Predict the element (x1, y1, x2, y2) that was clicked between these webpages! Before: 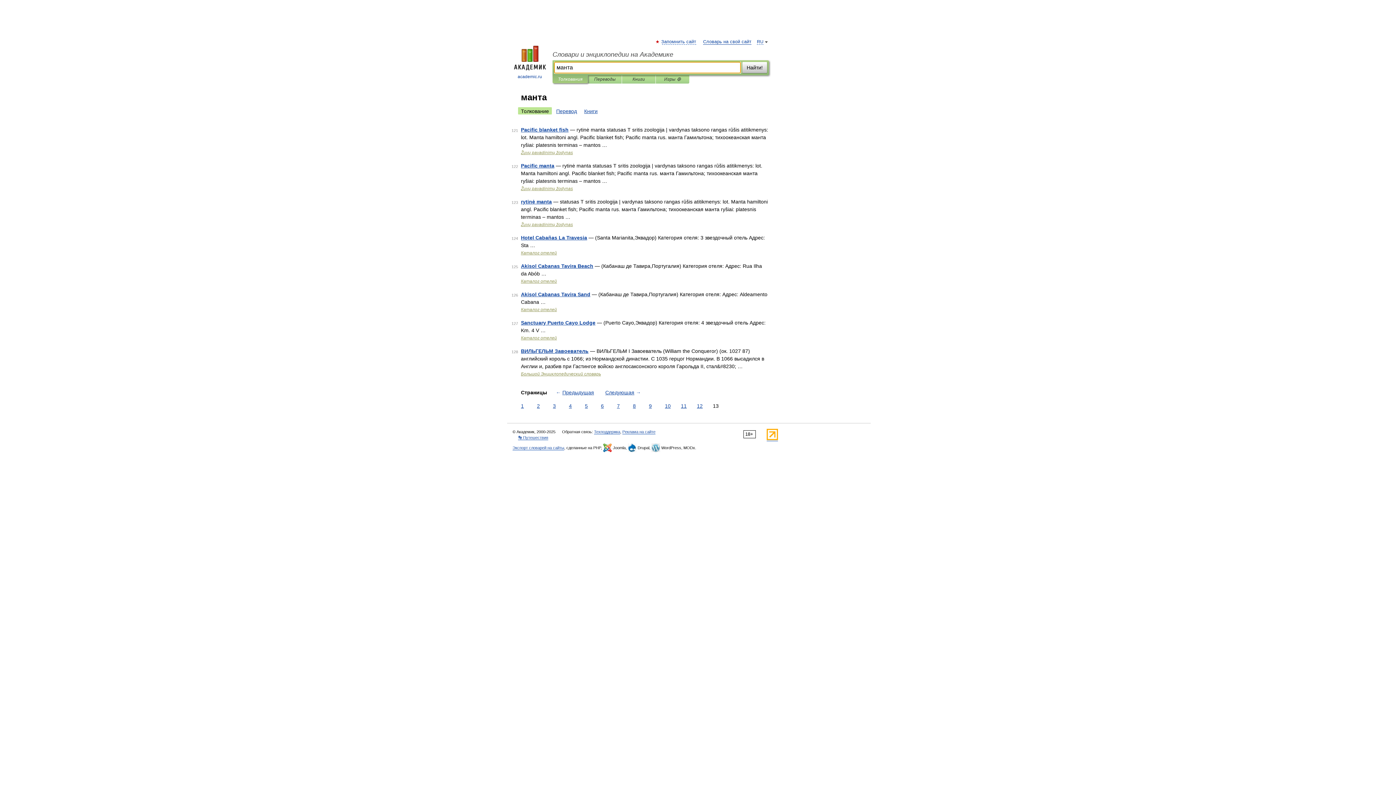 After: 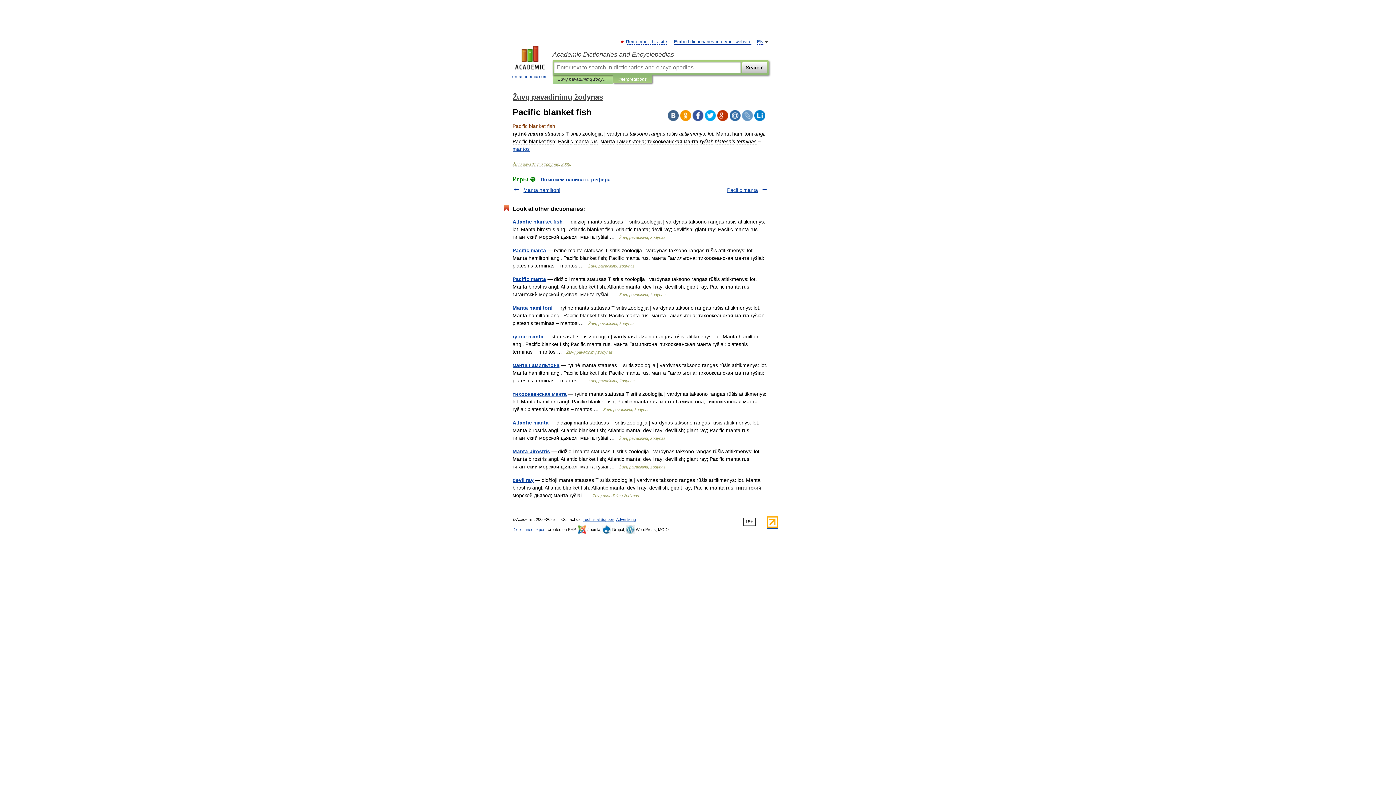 Action: label: Pacific blanket fish bbox: (521, 126, 568, 132)